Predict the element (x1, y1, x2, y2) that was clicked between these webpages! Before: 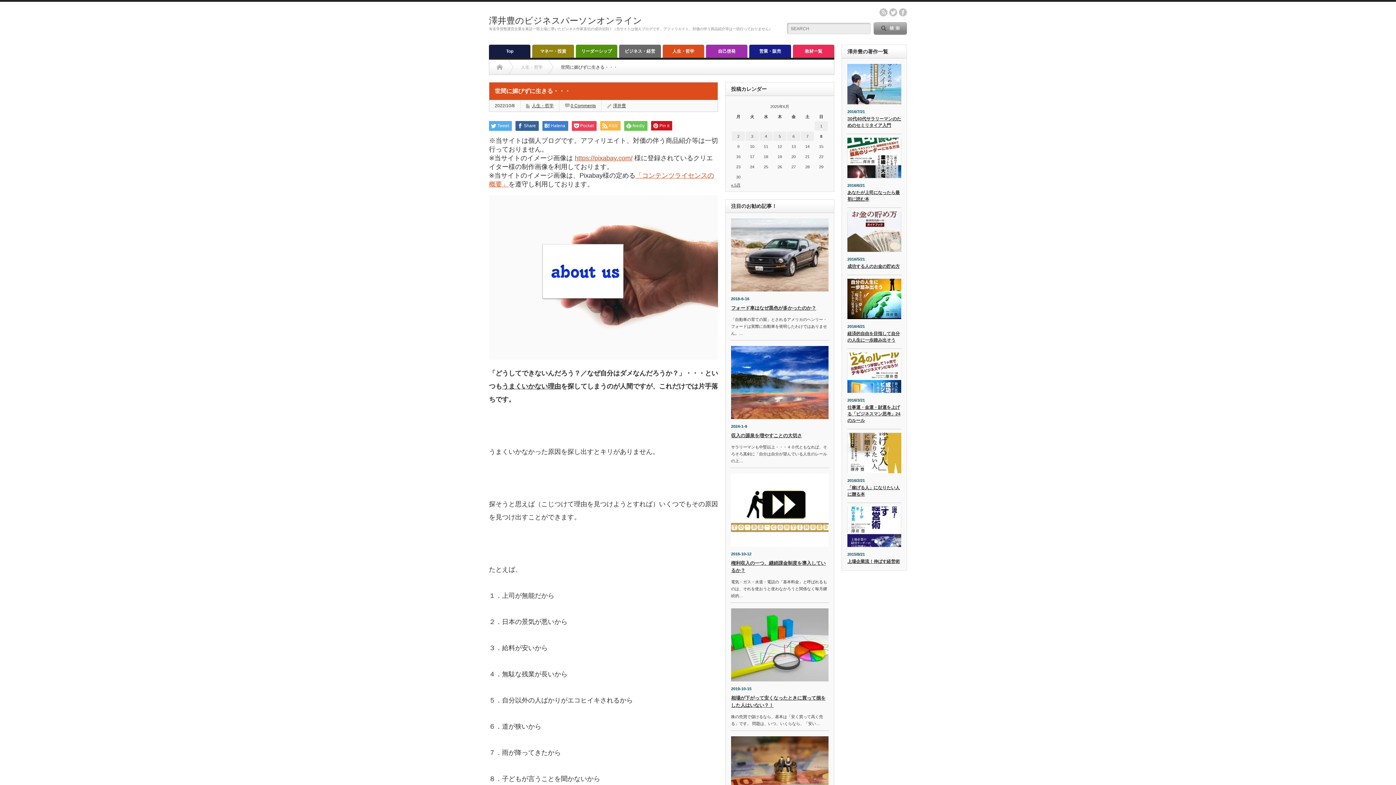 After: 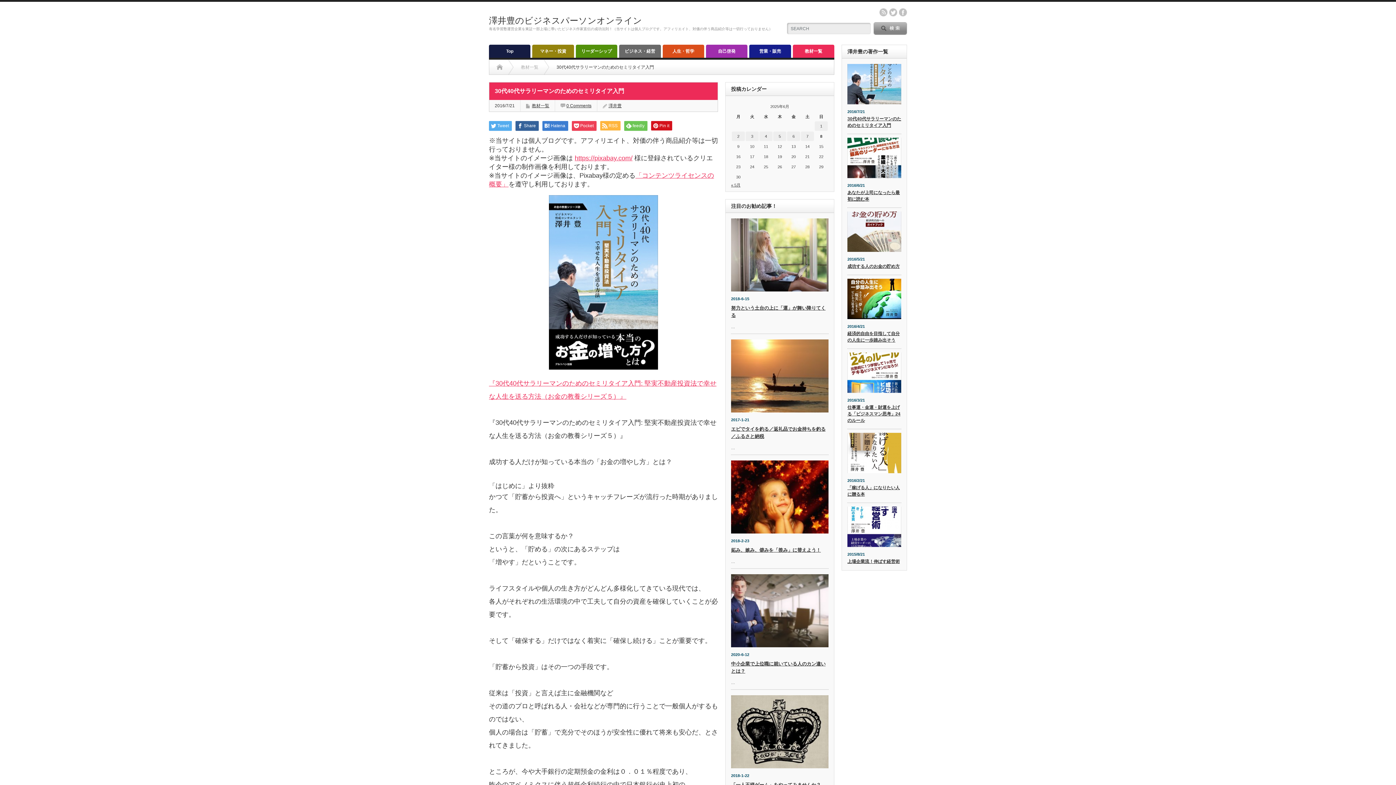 Action: bbox: (847, 115, 901, 130) label: 30代40代サラリーマンのためのセミリタイア入門